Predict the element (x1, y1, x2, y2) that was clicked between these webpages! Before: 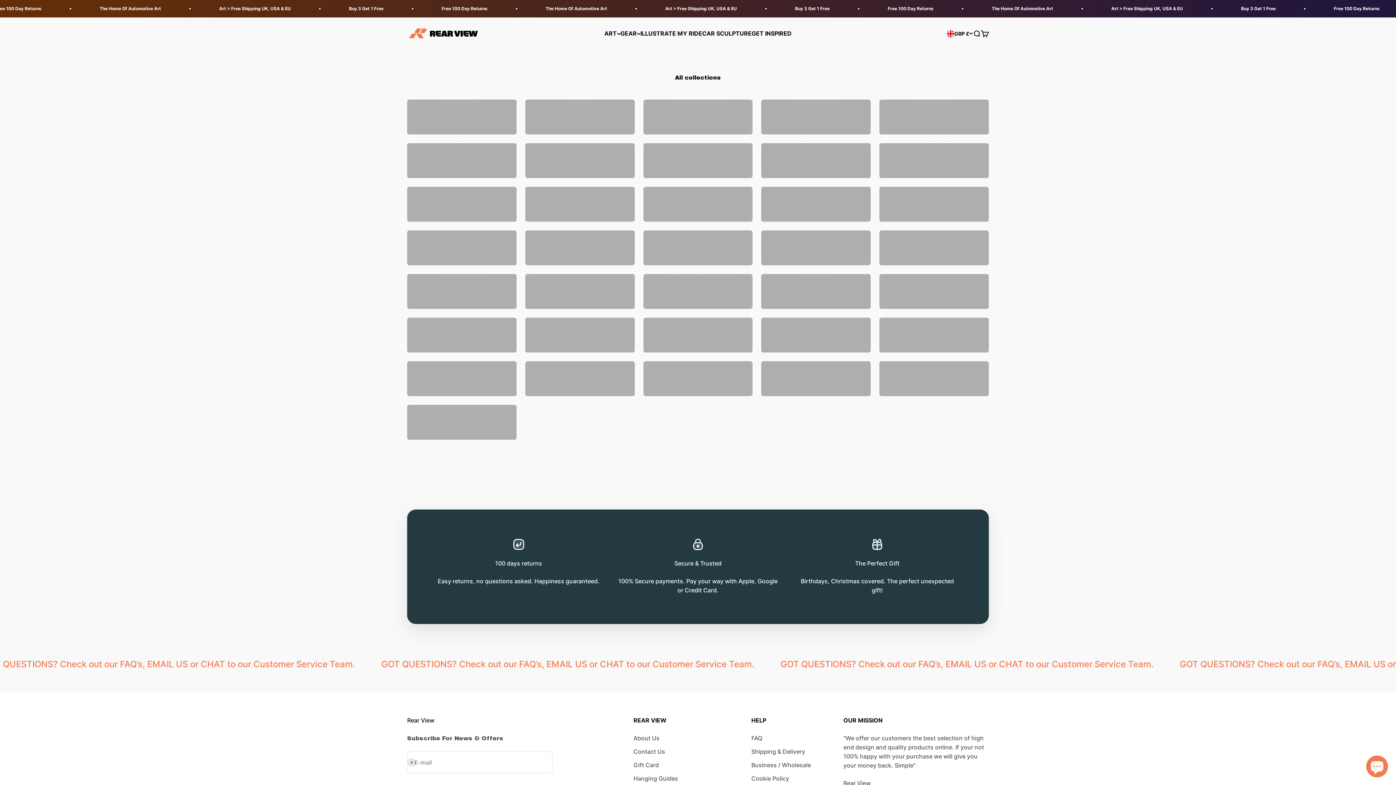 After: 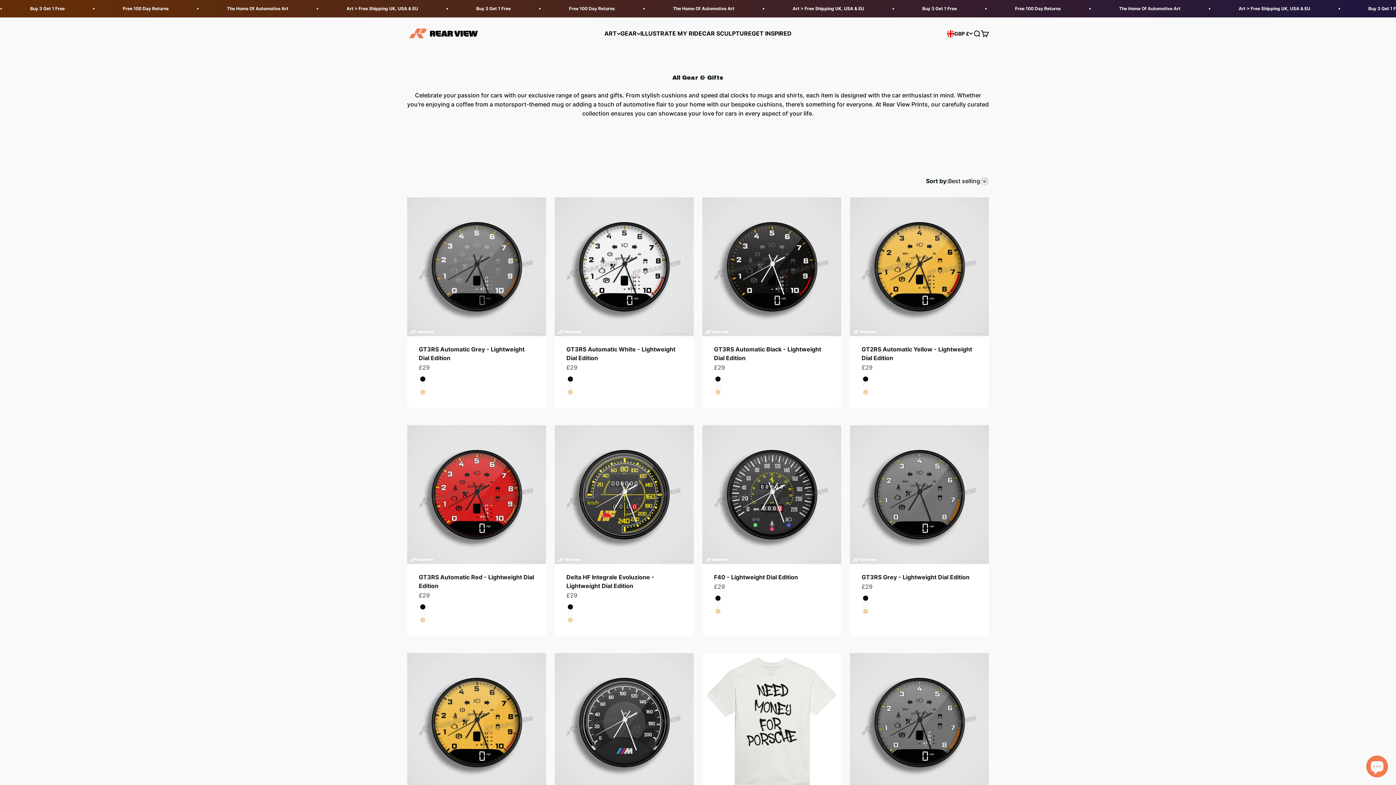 Action: bbox: (761, 99, 870, 134) label: All Gear & Gifts